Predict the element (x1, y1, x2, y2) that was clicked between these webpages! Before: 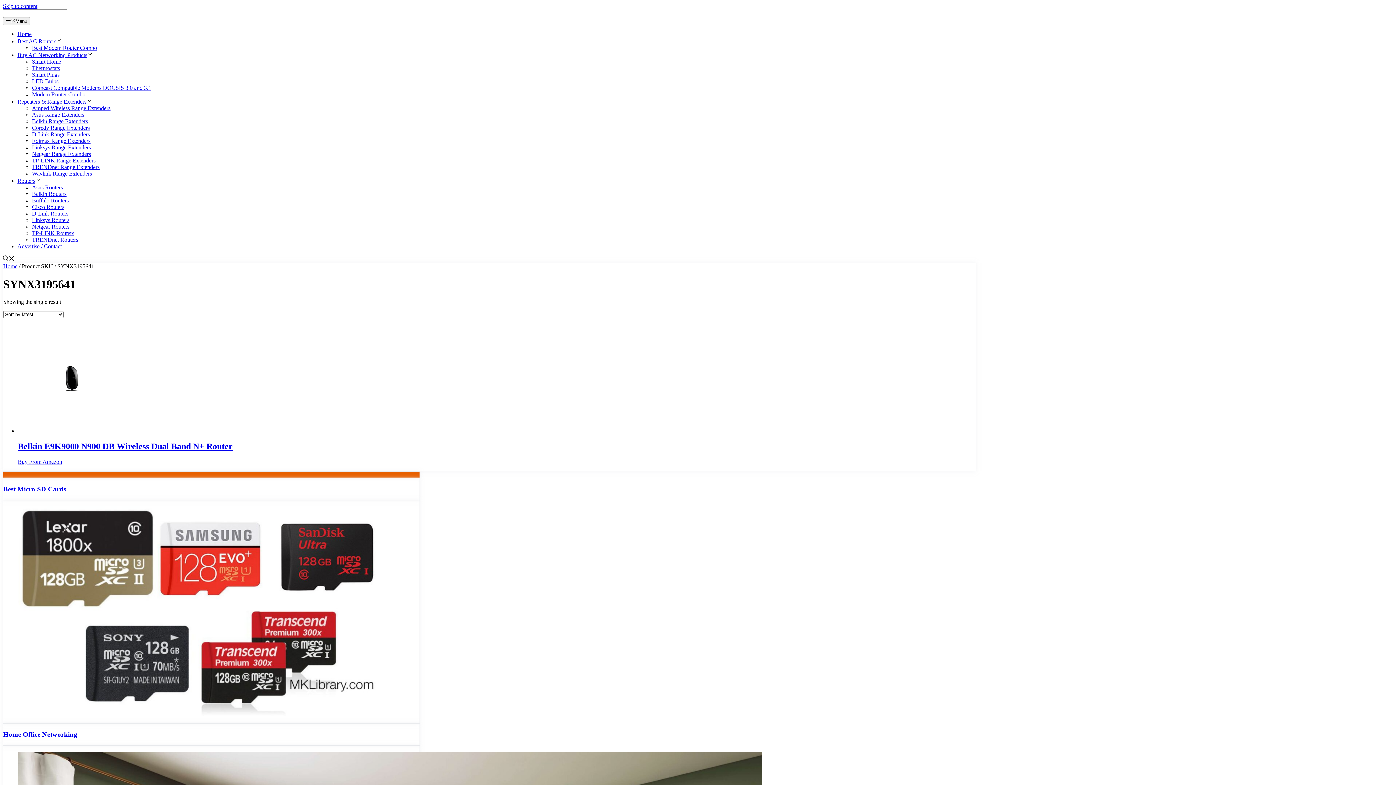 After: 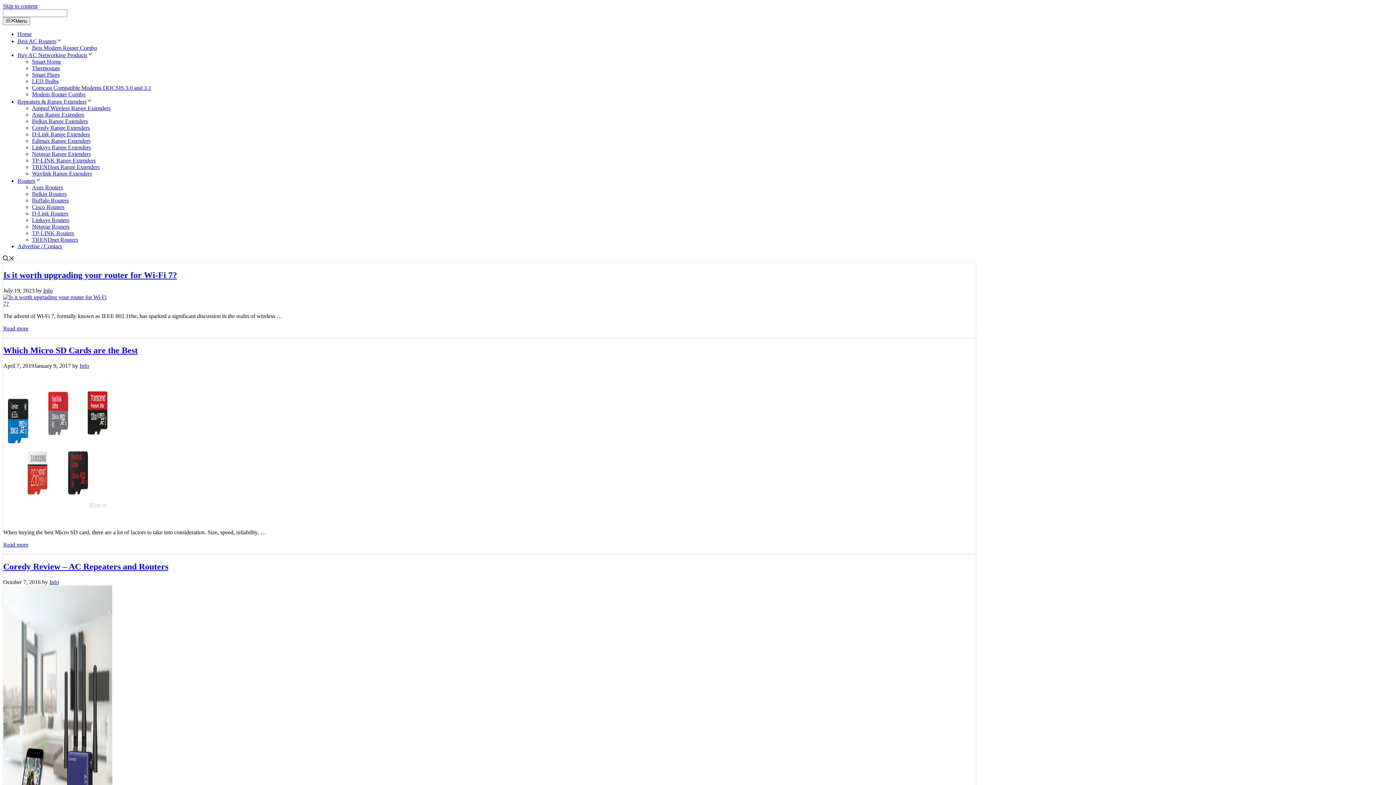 Action: label: Home bbox: (3, 263, 17, 269)